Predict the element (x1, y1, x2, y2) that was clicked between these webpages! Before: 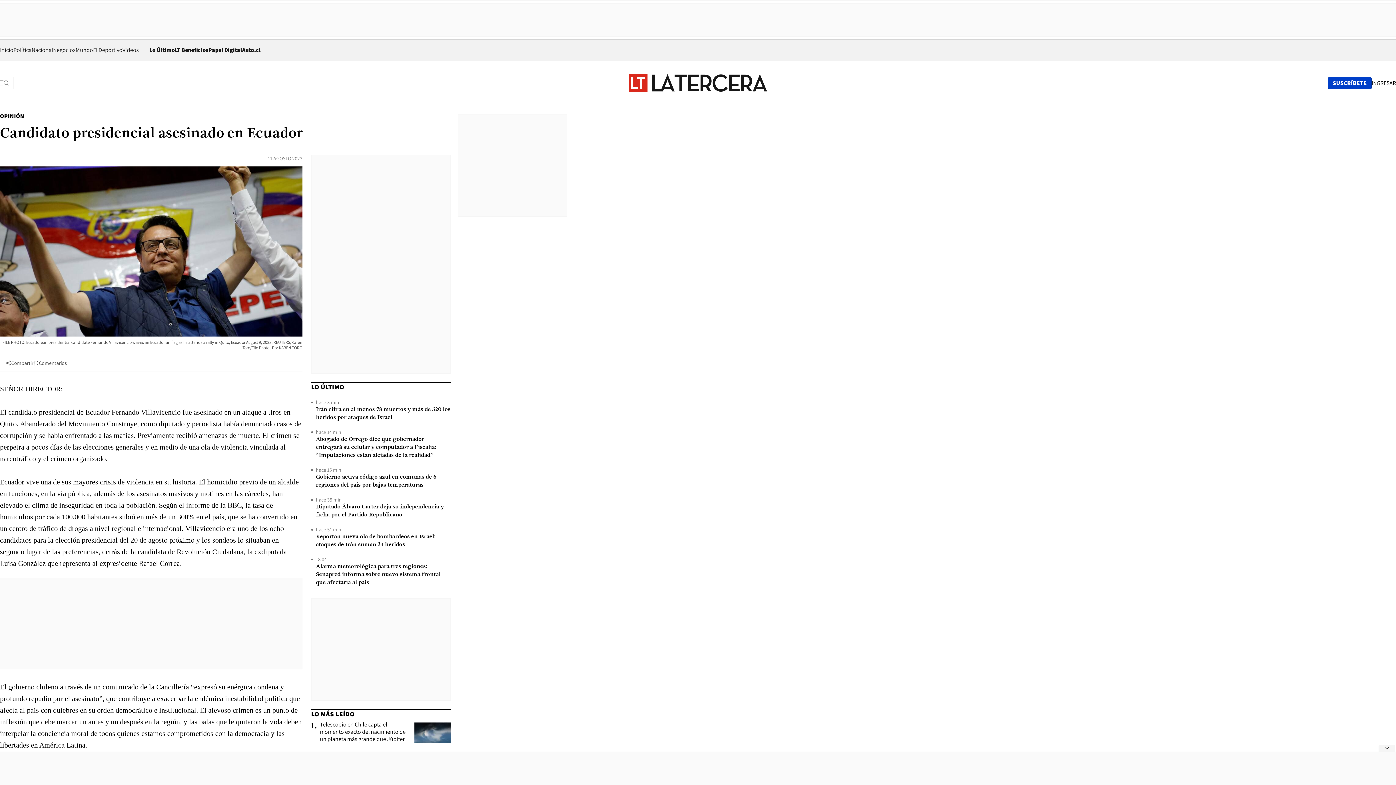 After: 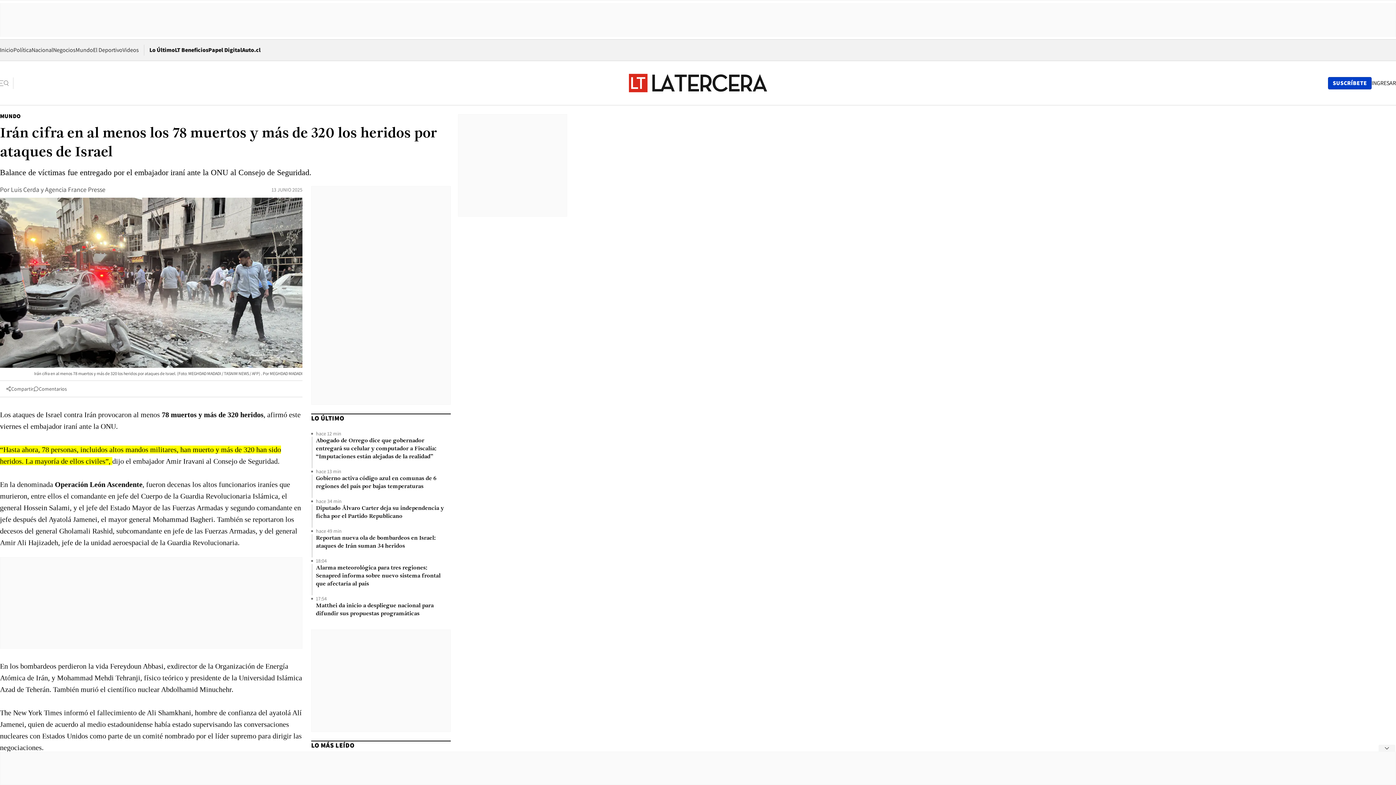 Action: label: Irán cifra en al menos 78 muertos y más de 320 los heridos por ataques de Israel bbox: (316, 405, 450, 421)